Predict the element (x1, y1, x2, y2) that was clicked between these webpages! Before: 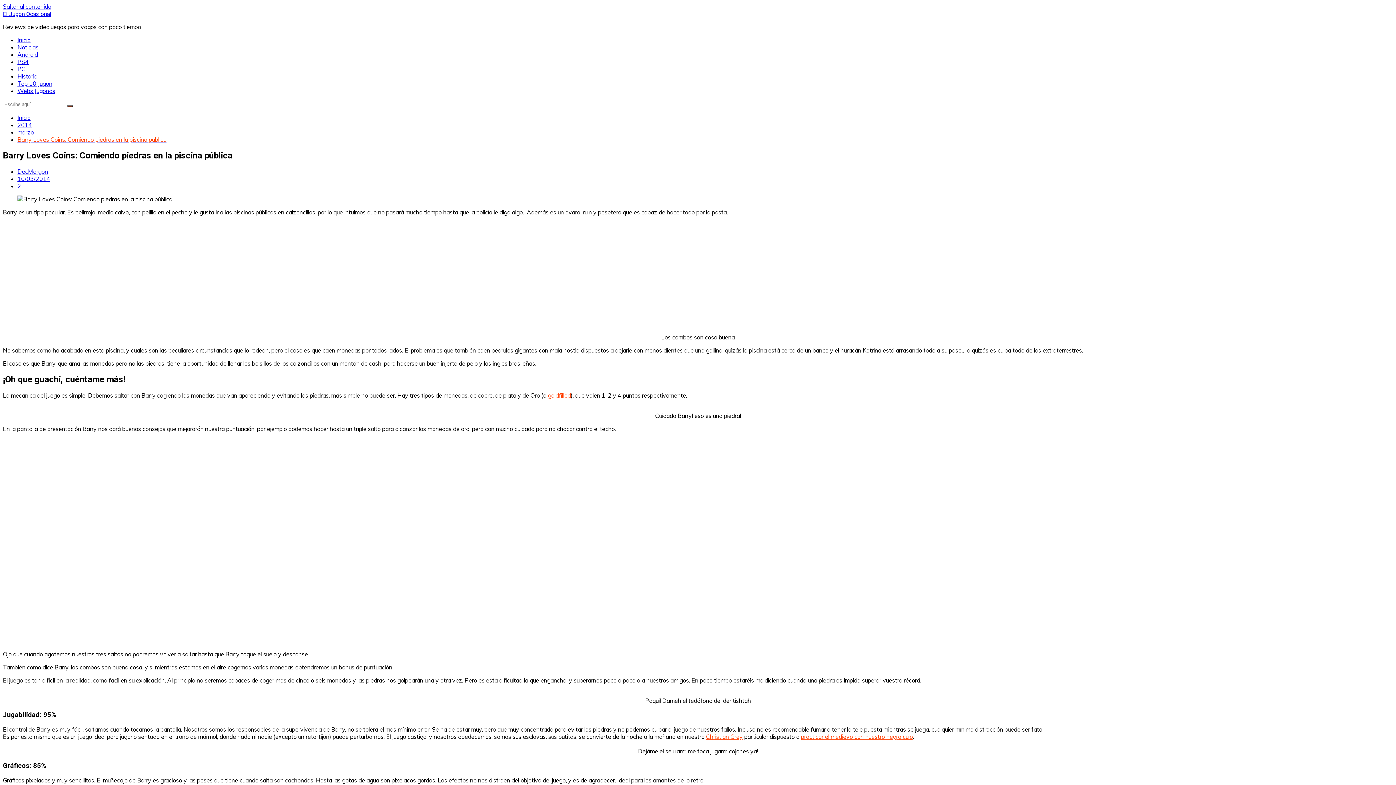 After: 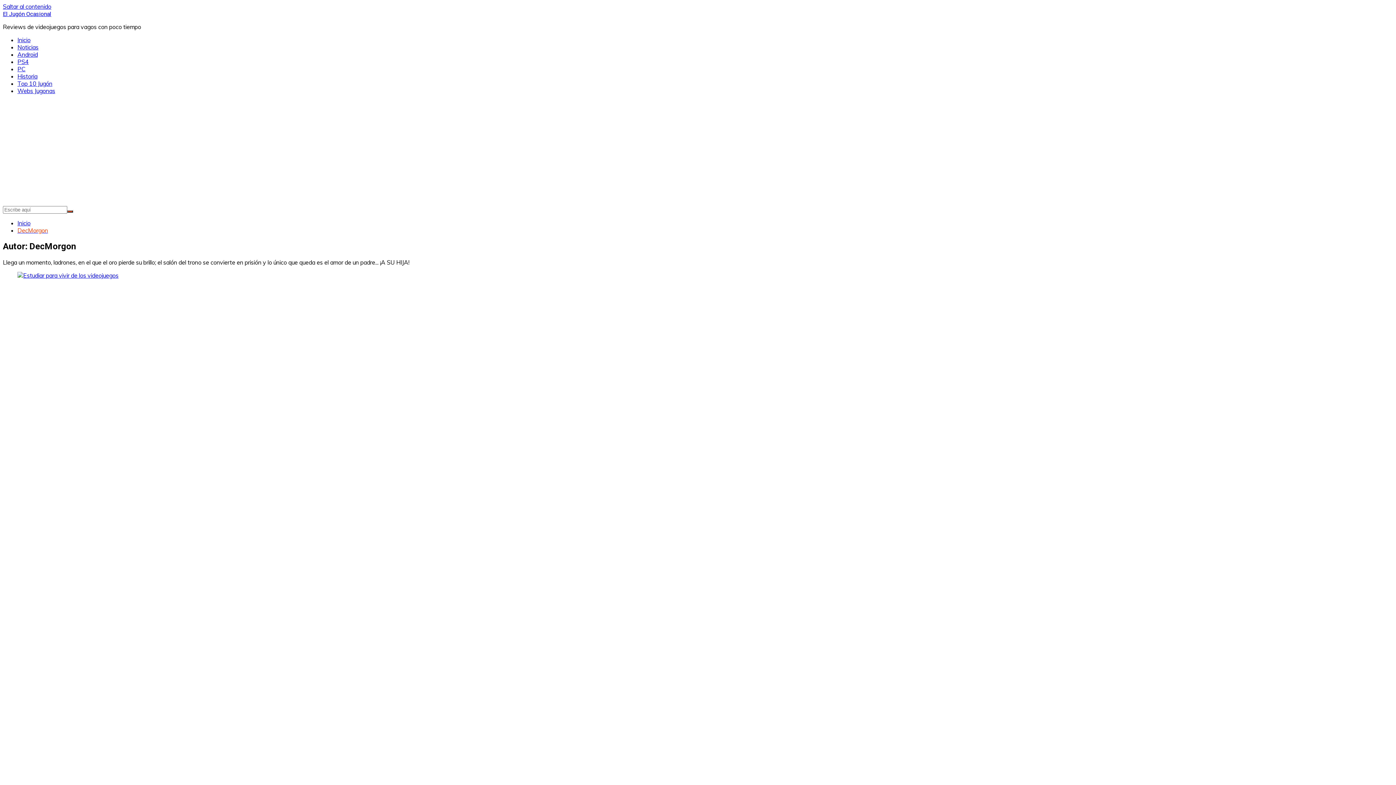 Action: label: DecMorgon bbox: (17, 167, 48, 175)